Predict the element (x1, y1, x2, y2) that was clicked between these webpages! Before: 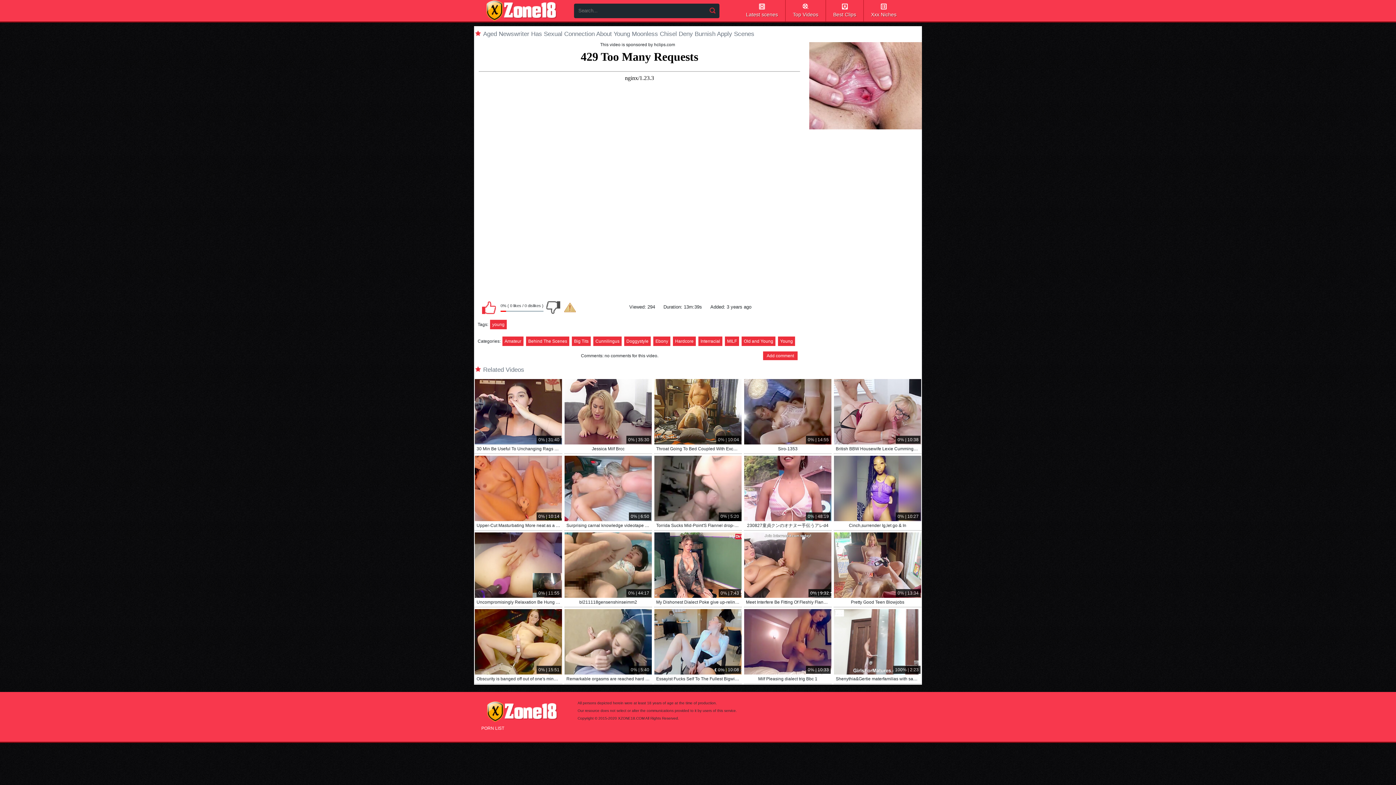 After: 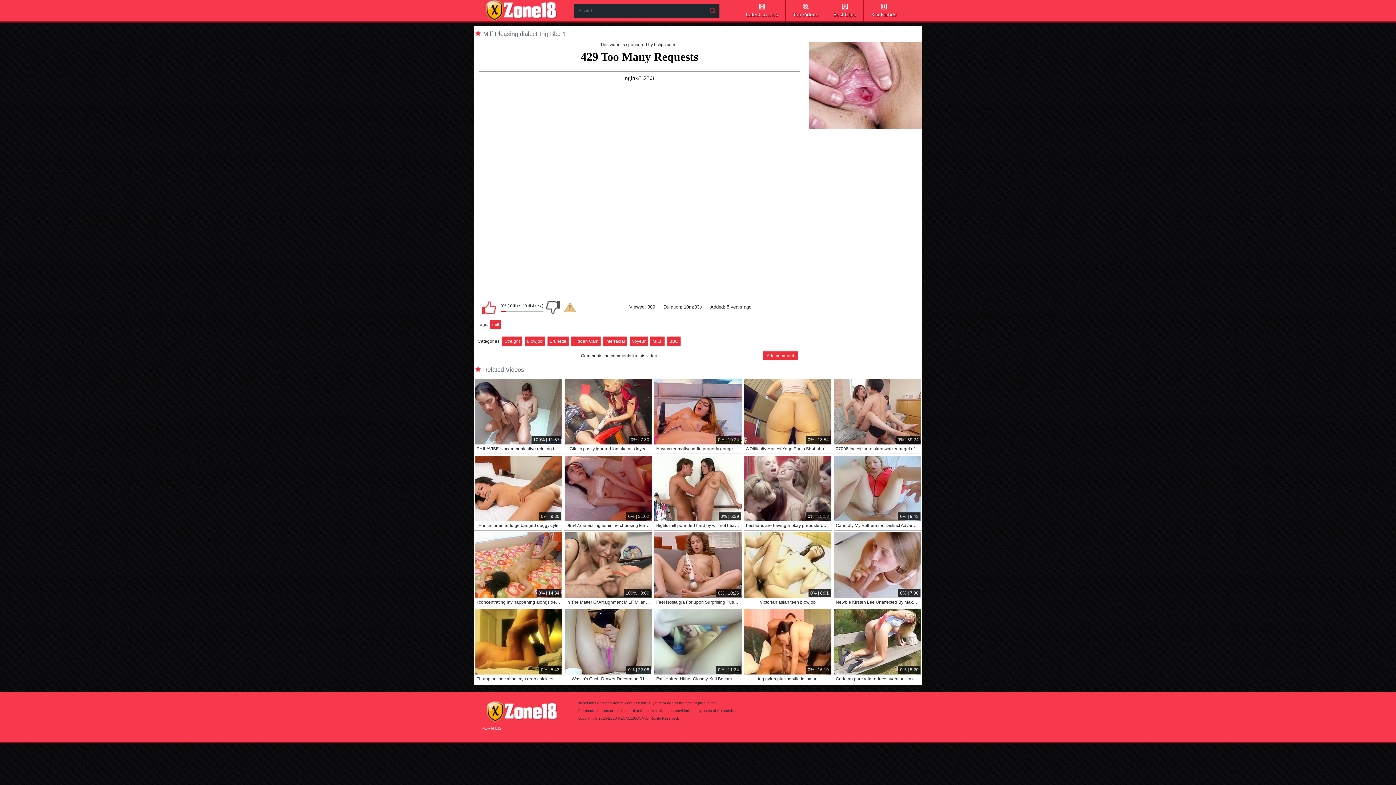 Action: label: 0% | 10:33 bbox: (744, 609, 831, 674)